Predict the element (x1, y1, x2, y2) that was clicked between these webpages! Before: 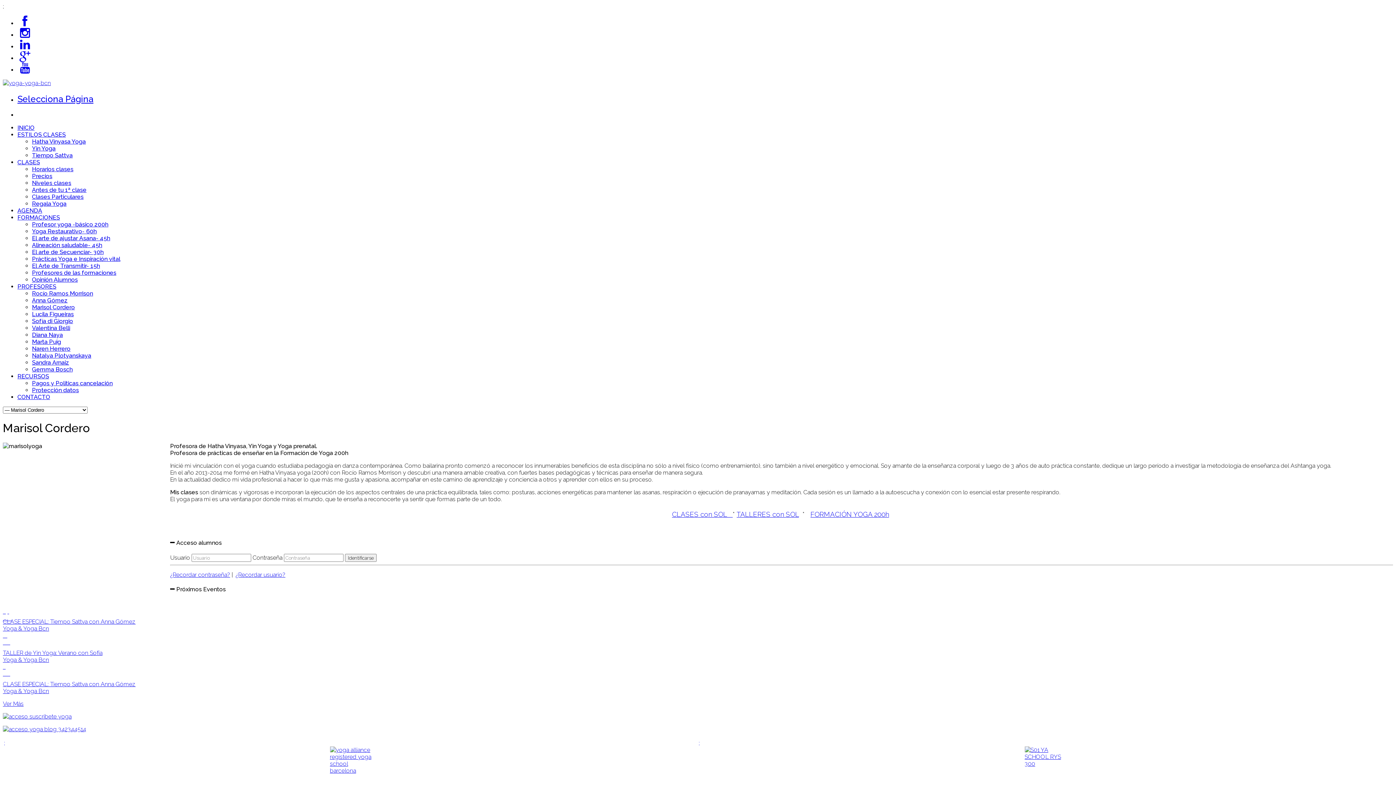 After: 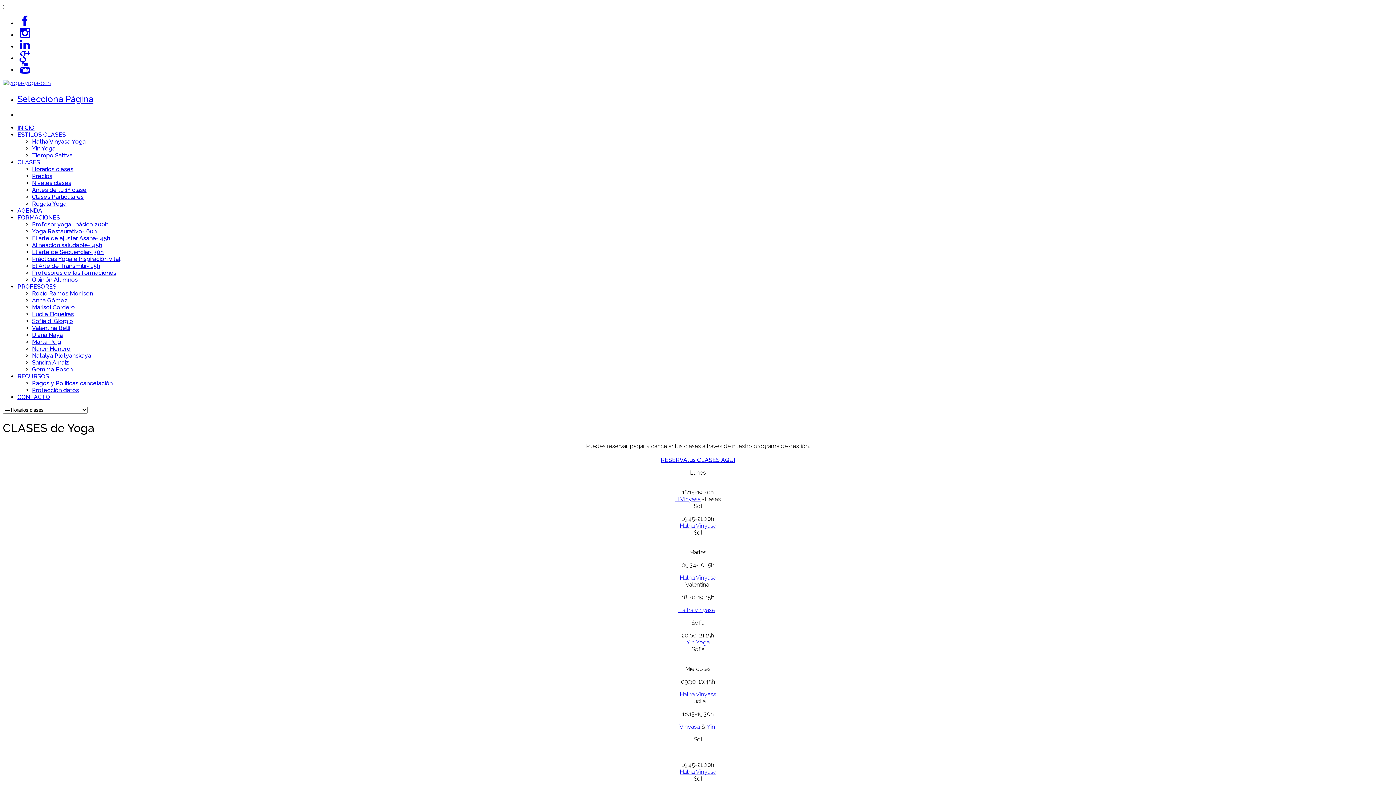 Action: label: CLASES con SOL    bbox: (672, 510, 732, 518)